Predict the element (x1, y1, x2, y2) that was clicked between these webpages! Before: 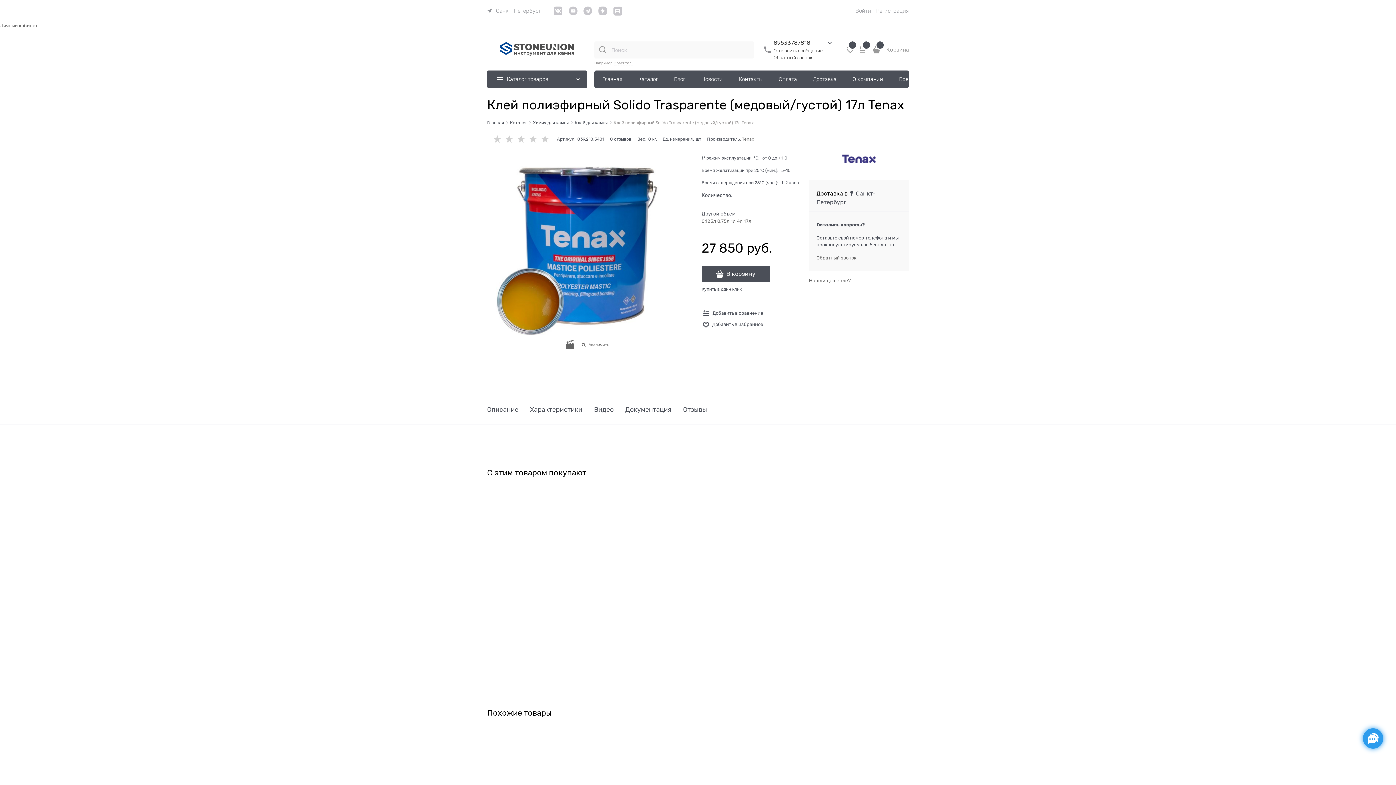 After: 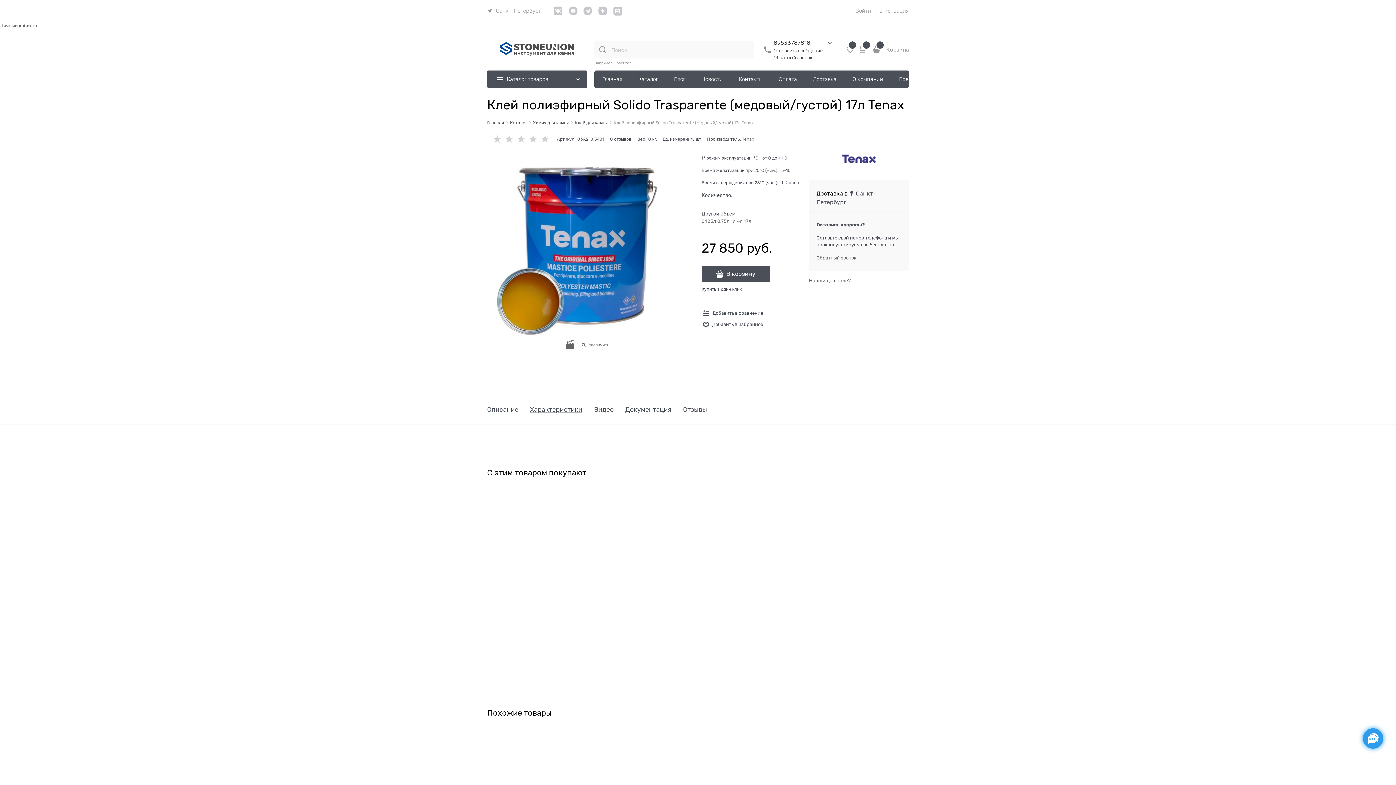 Action: label: Характеристики bbox: (530, 406, 582, 424)